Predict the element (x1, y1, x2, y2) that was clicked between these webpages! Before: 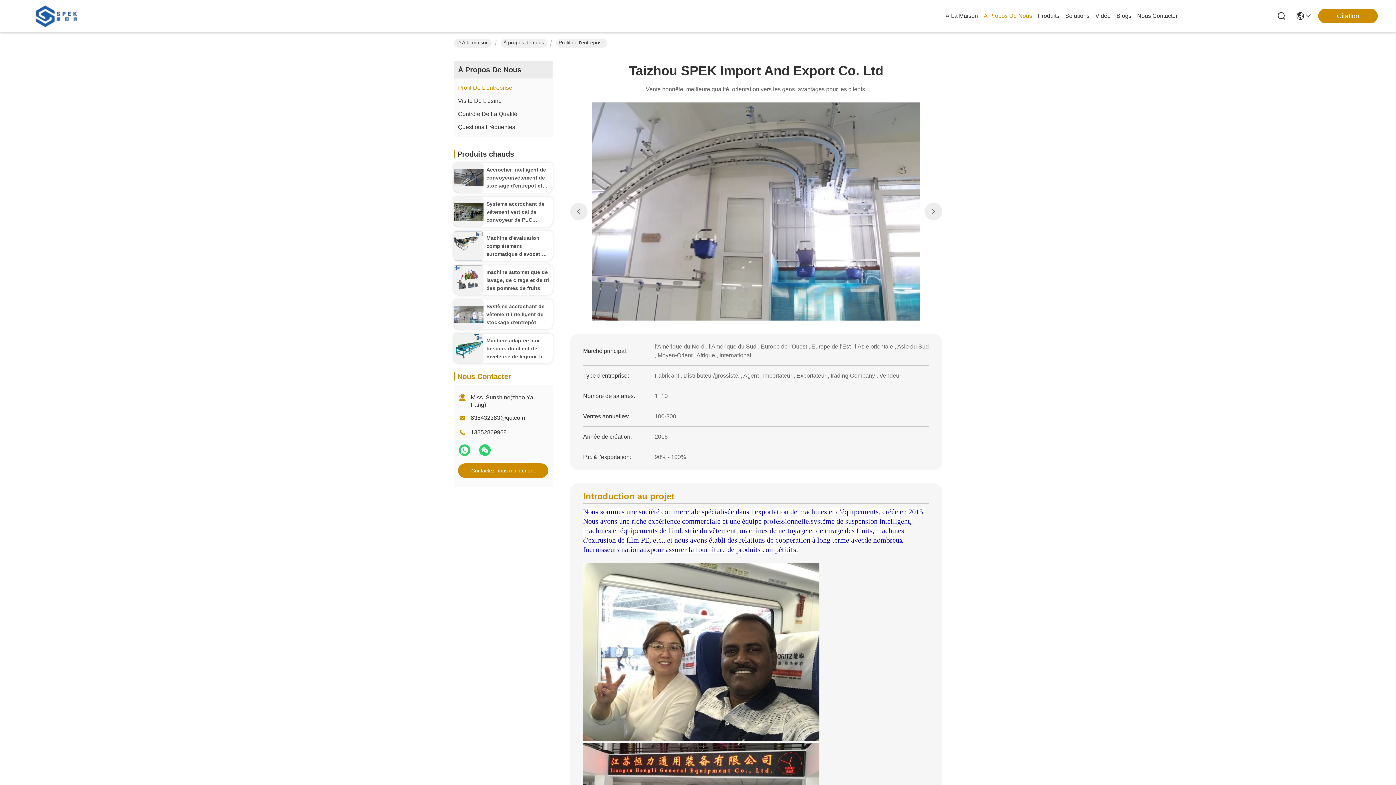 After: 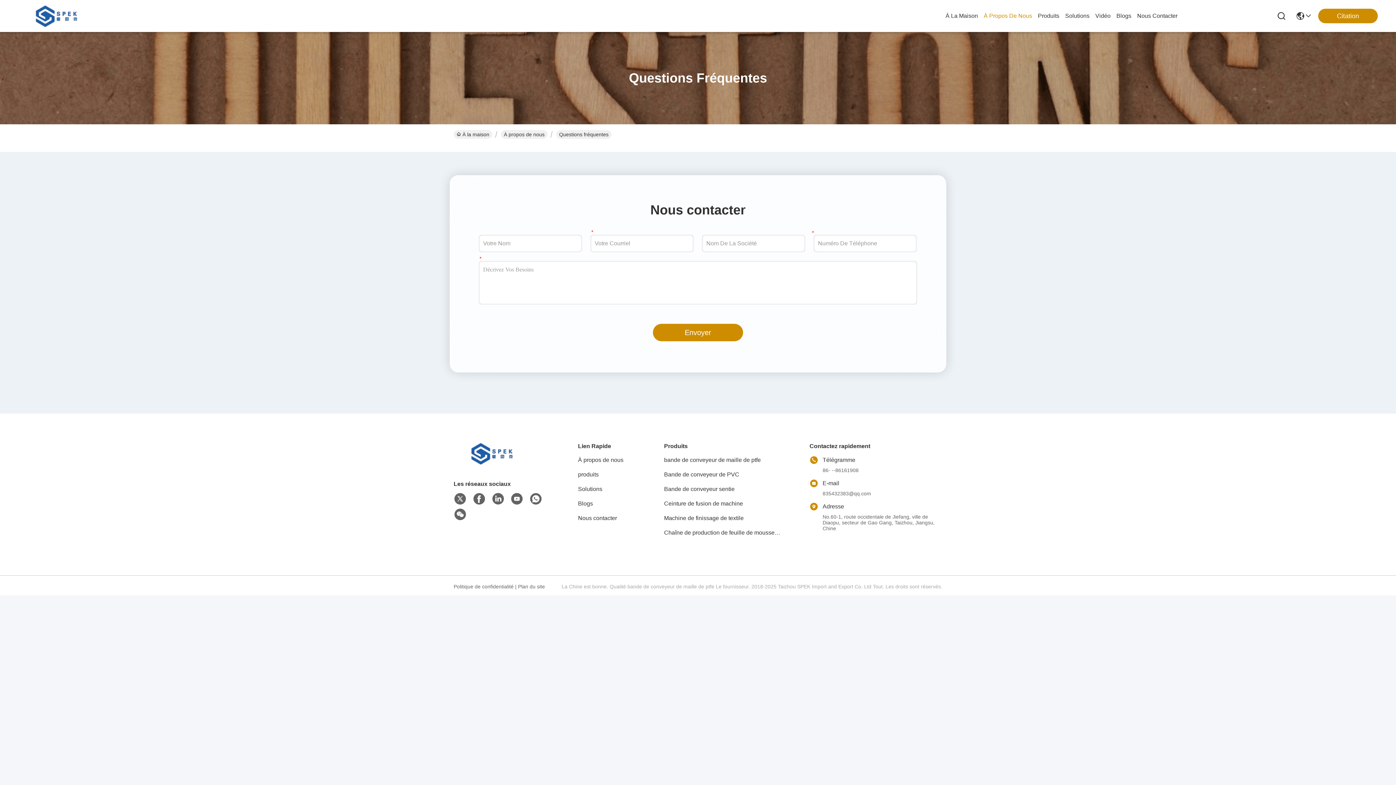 Action: label: Questions Fréquentes bbox: (458, 123, 515, 130)